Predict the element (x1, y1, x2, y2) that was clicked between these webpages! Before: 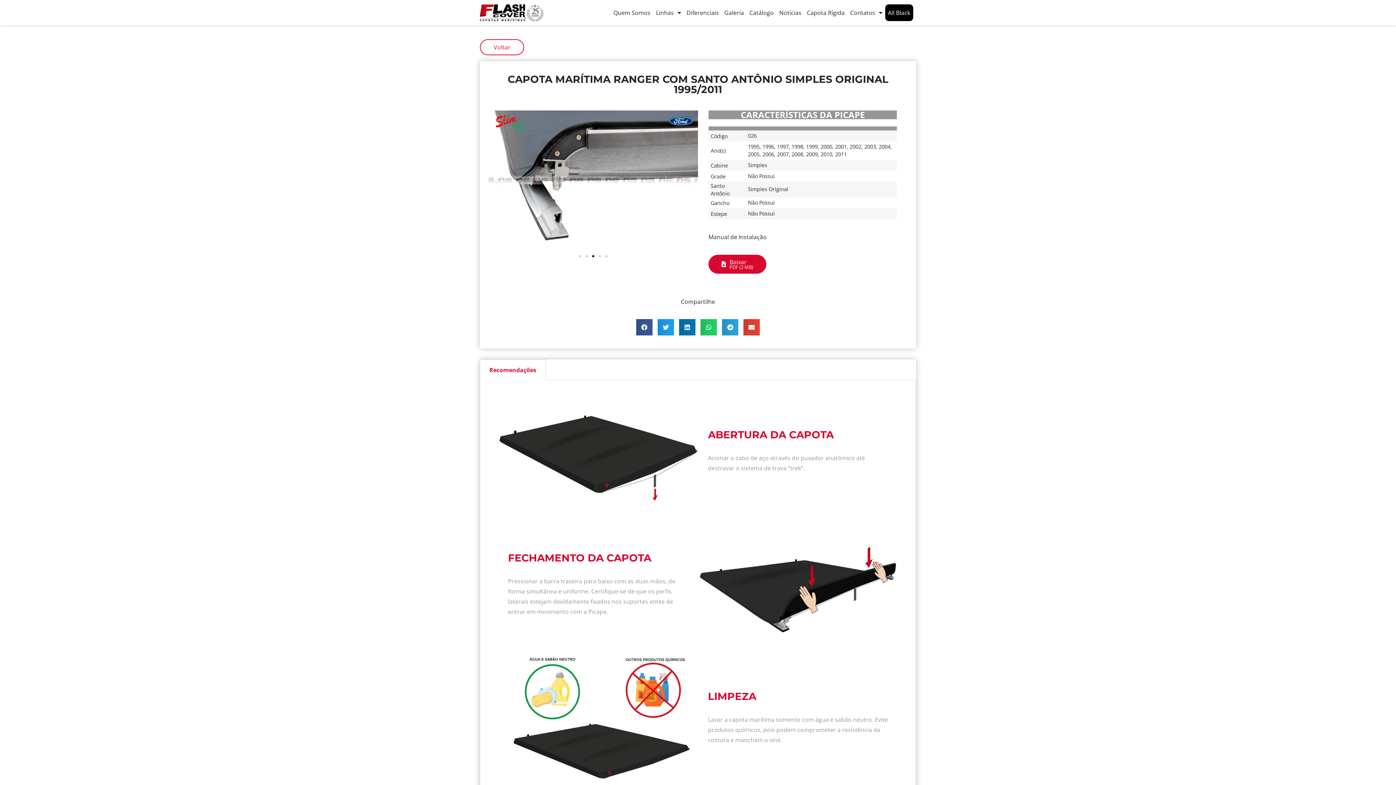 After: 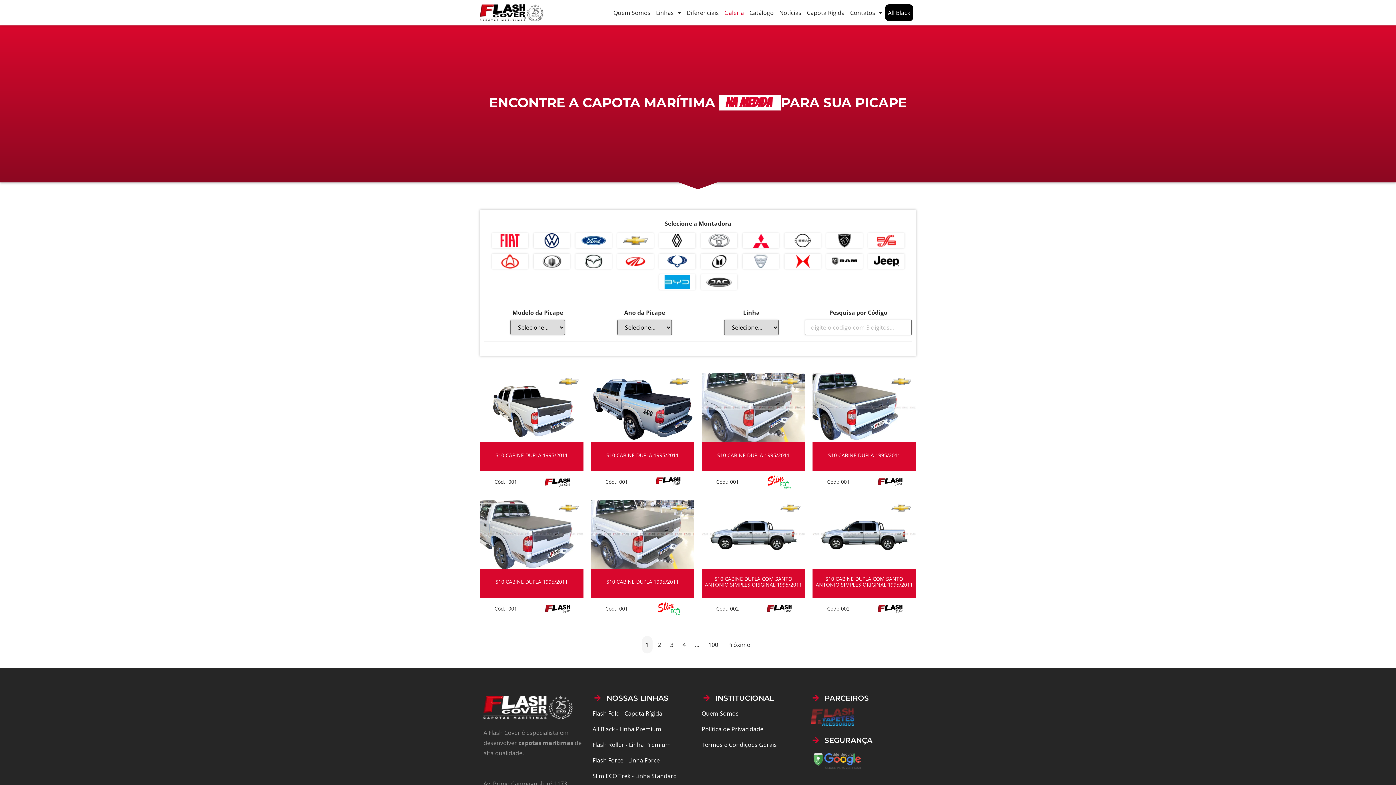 Action: bbox: (480, 39, 524, 55) label: Voltar